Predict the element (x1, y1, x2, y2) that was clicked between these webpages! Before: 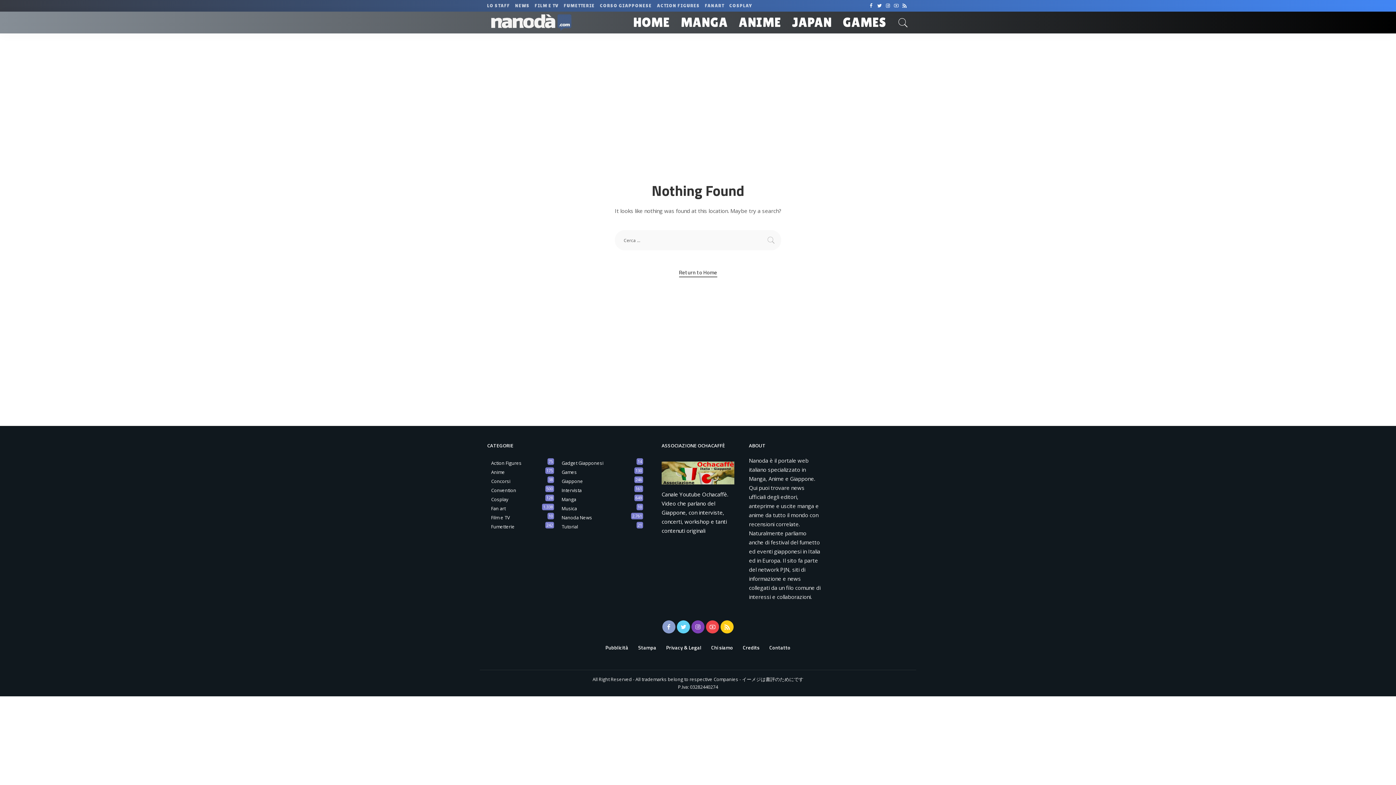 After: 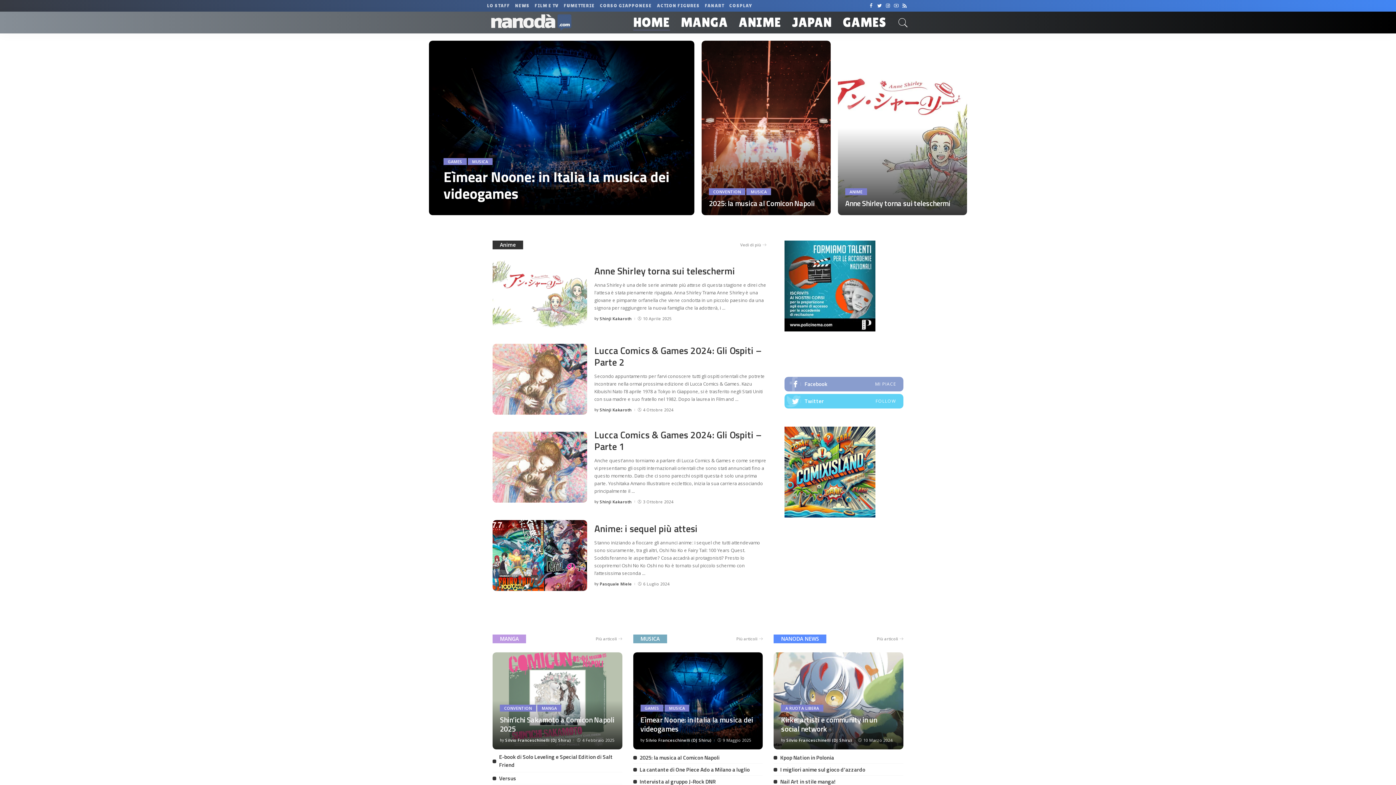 Action: bbox: (487, 11, 575, 33)